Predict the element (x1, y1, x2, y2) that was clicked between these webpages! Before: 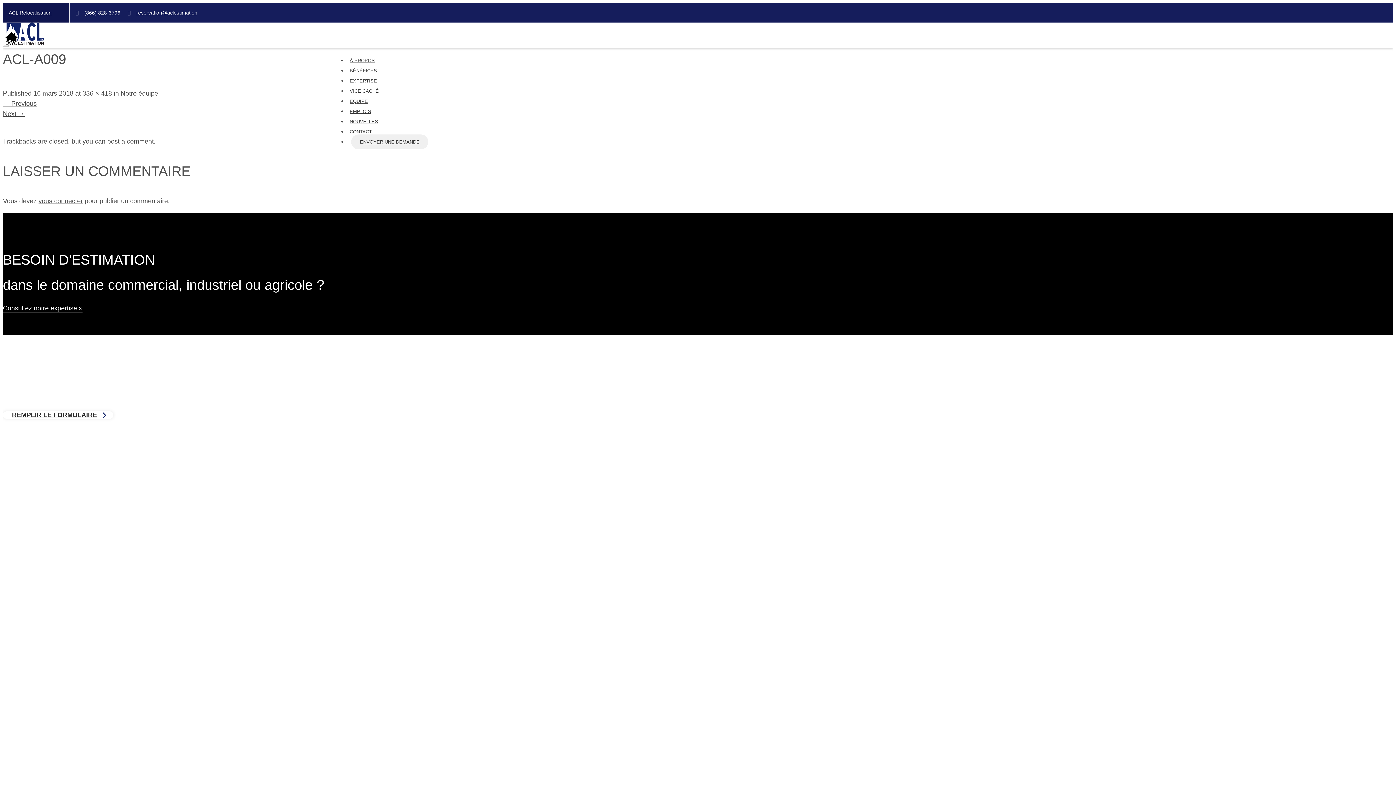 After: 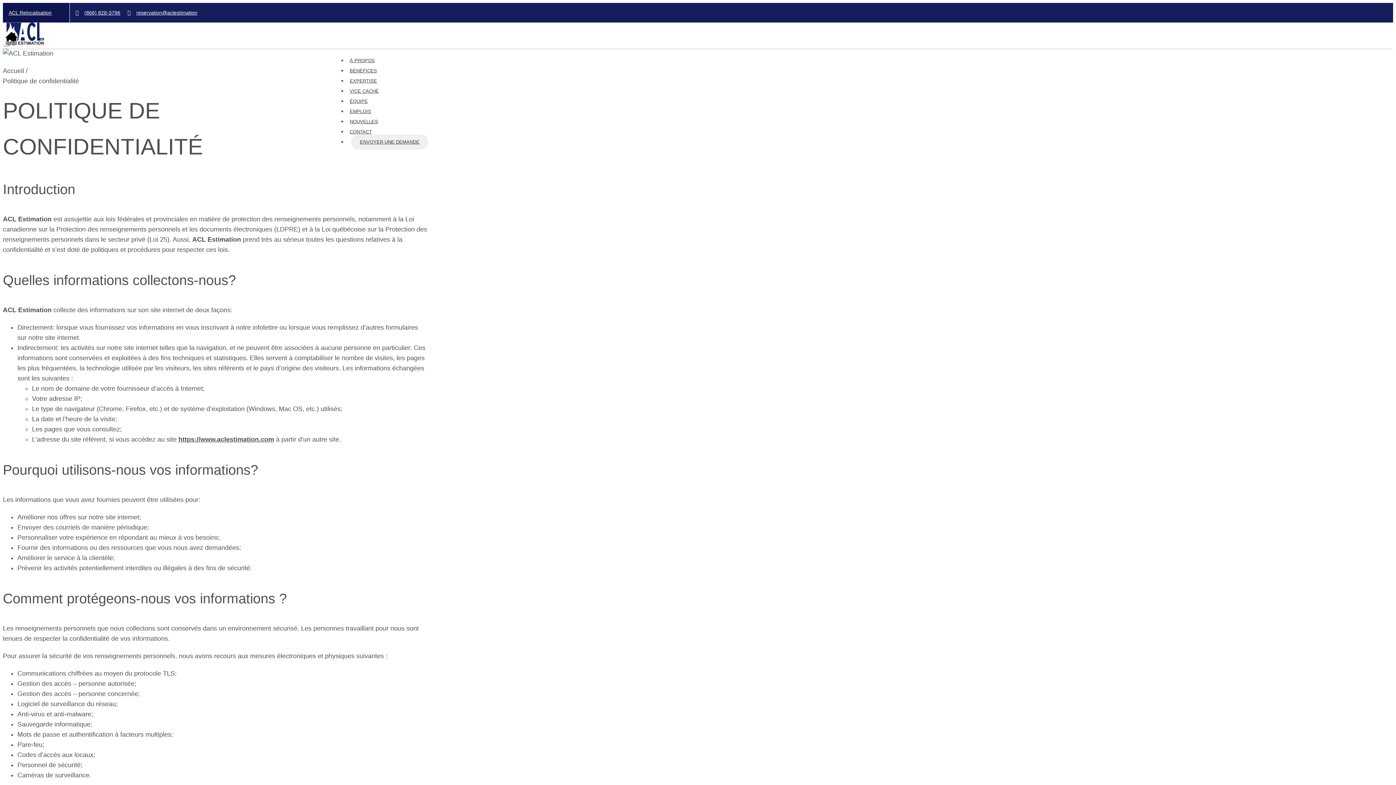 Action: label: Politique de confidentialité bbox: (153, 484, 213, 489)